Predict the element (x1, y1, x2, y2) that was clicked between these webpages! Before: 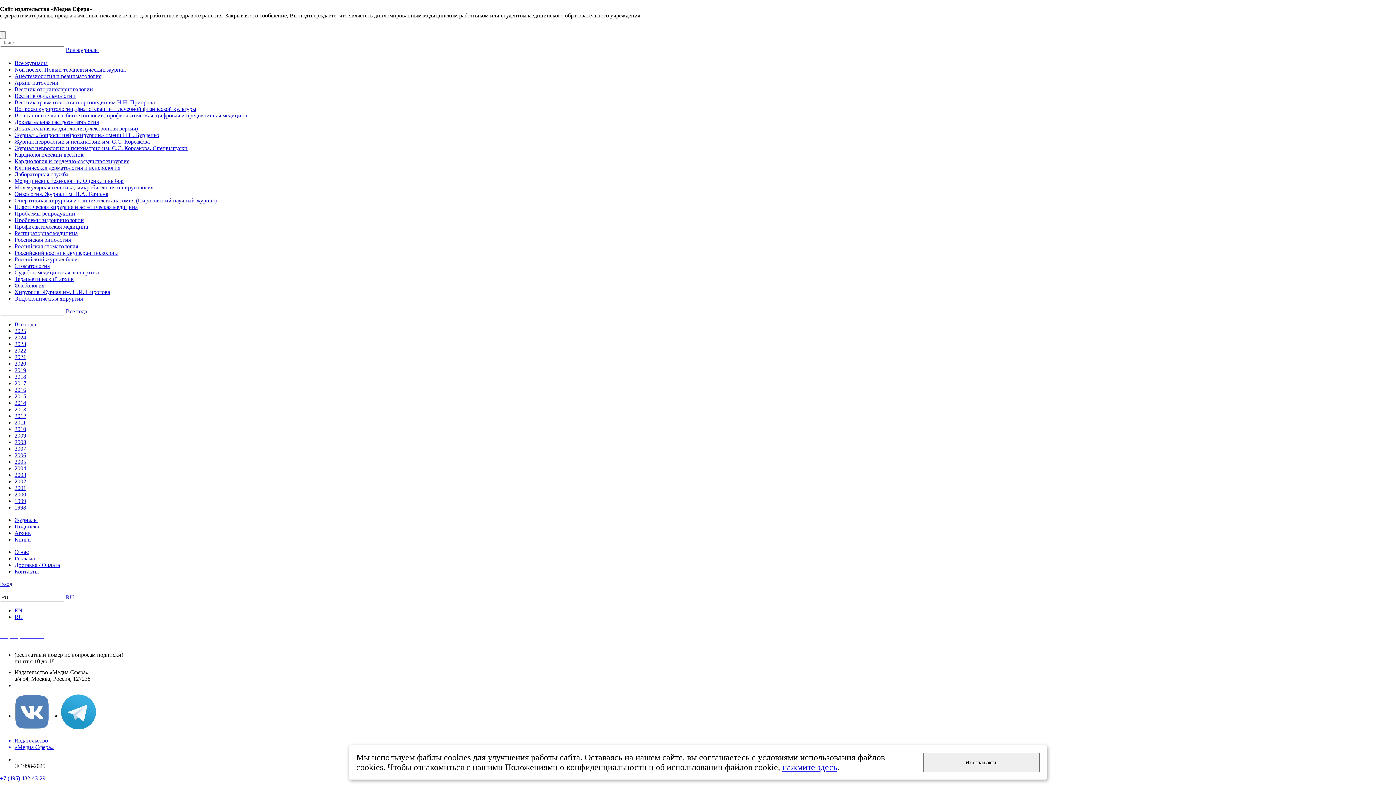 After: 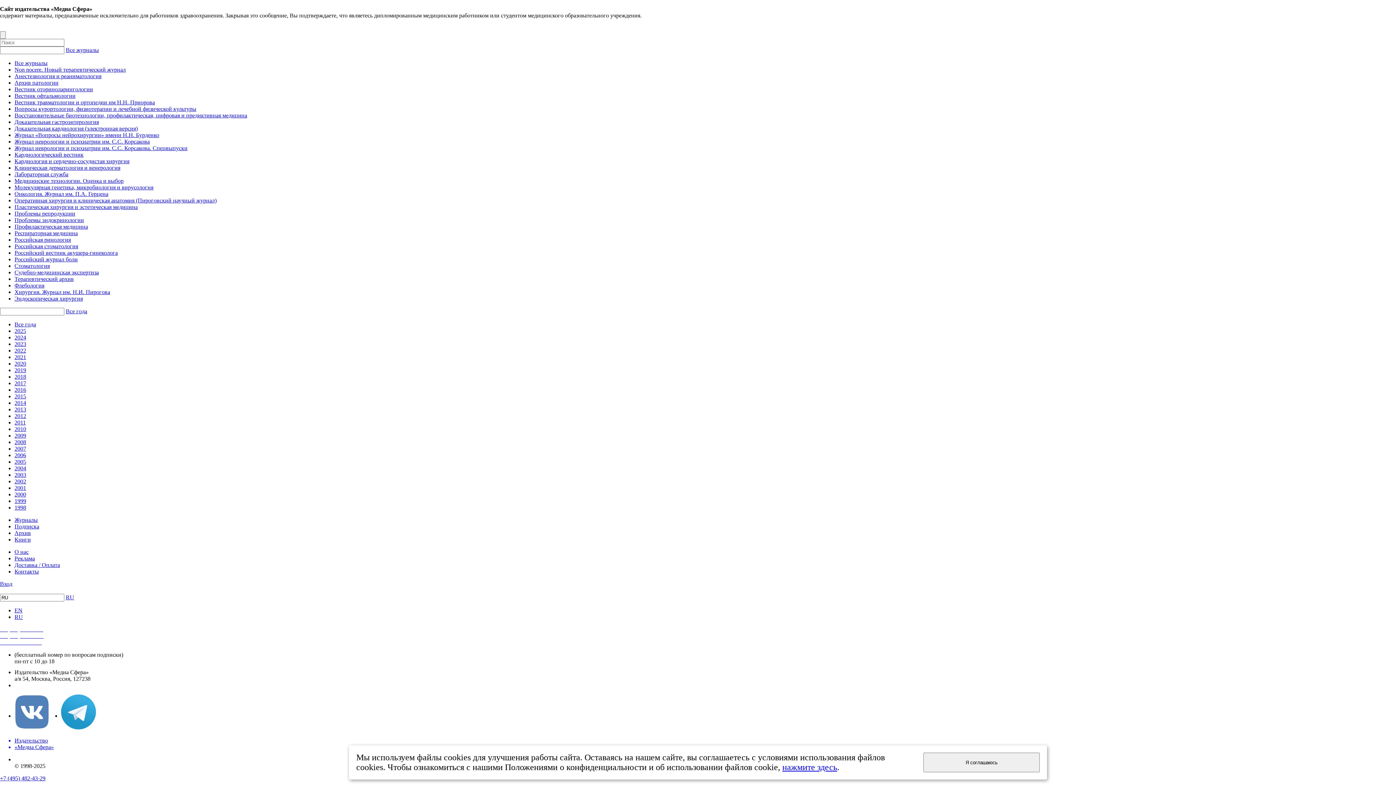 Action: bbox: (14, 393, 26, 399) label: 2015